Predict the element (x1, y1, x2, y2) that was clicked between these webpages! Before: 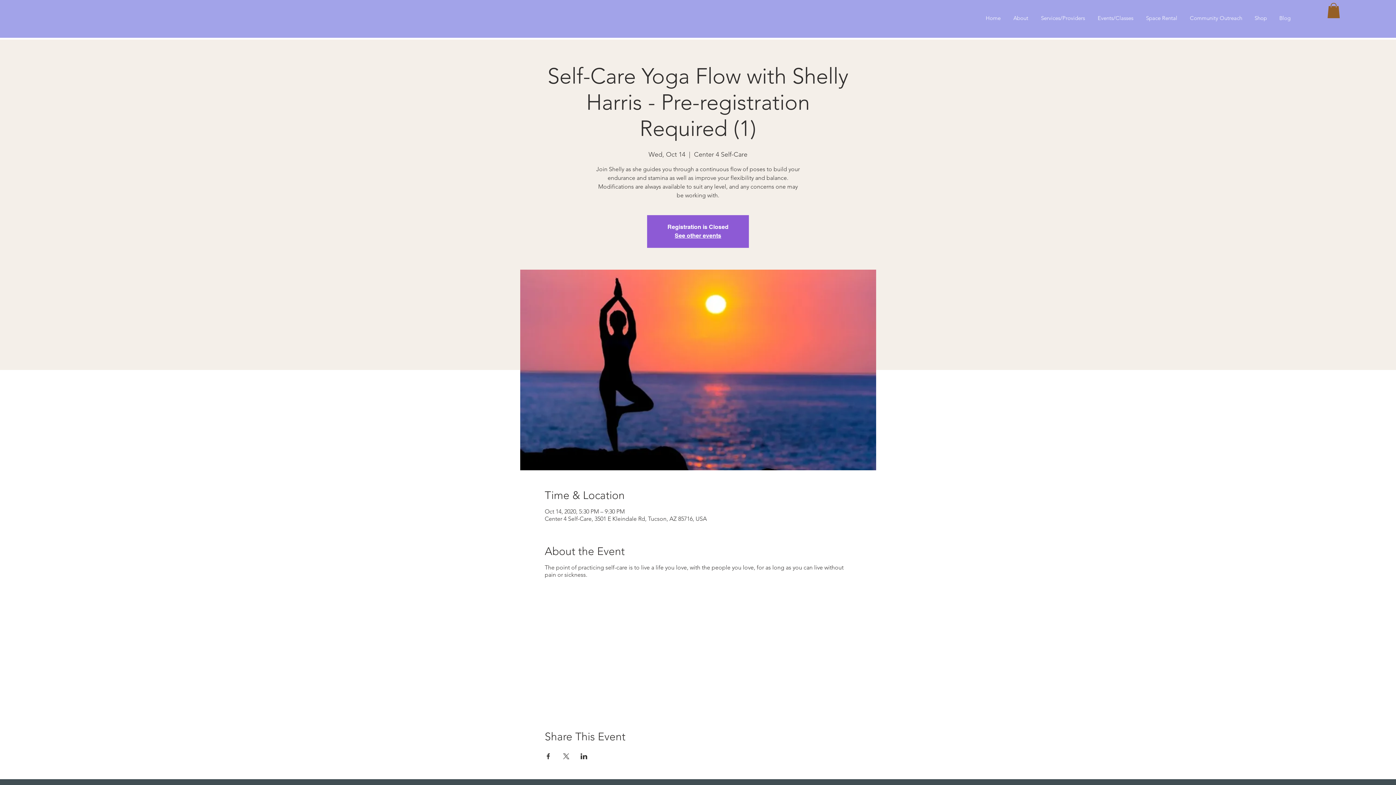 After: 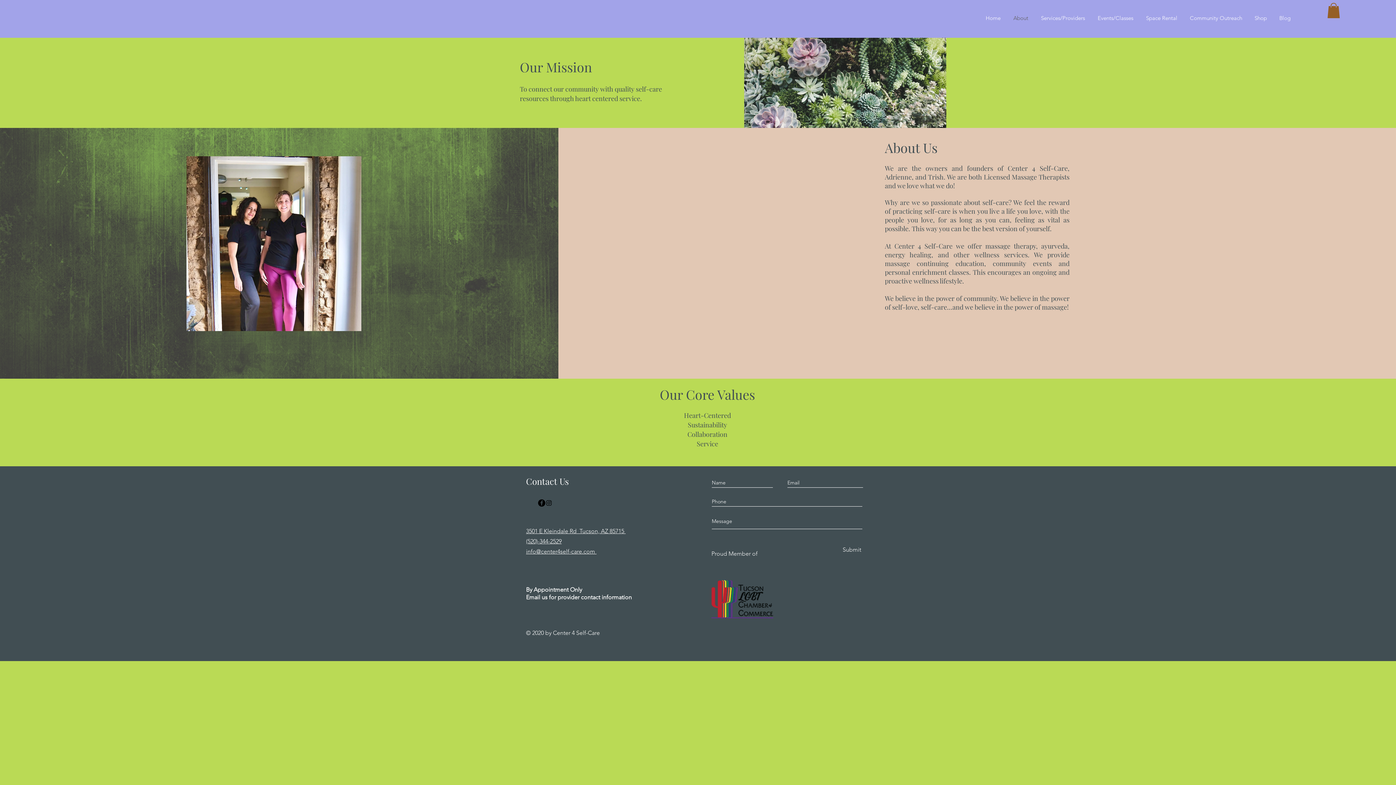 Action: bbox: (1007, 10, 1034, 26) label: About